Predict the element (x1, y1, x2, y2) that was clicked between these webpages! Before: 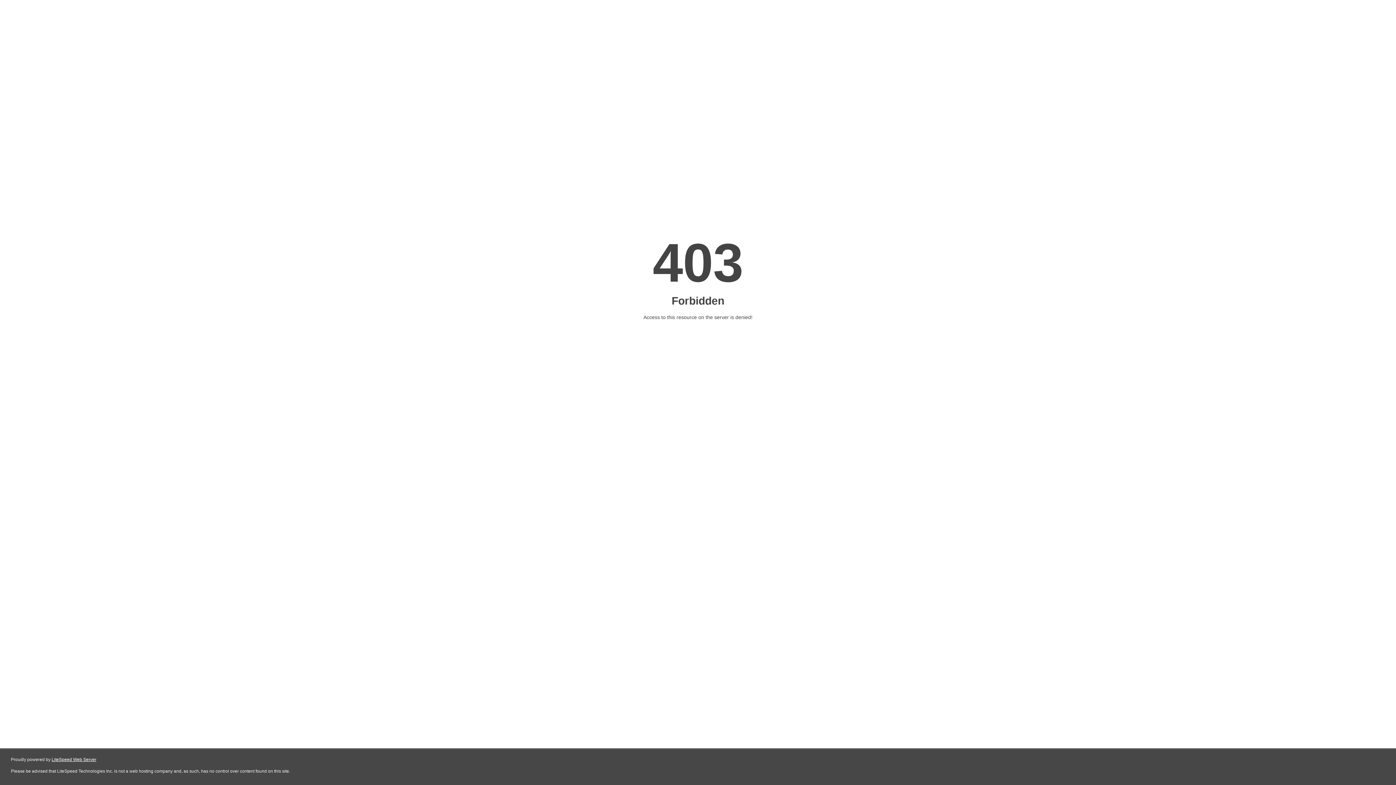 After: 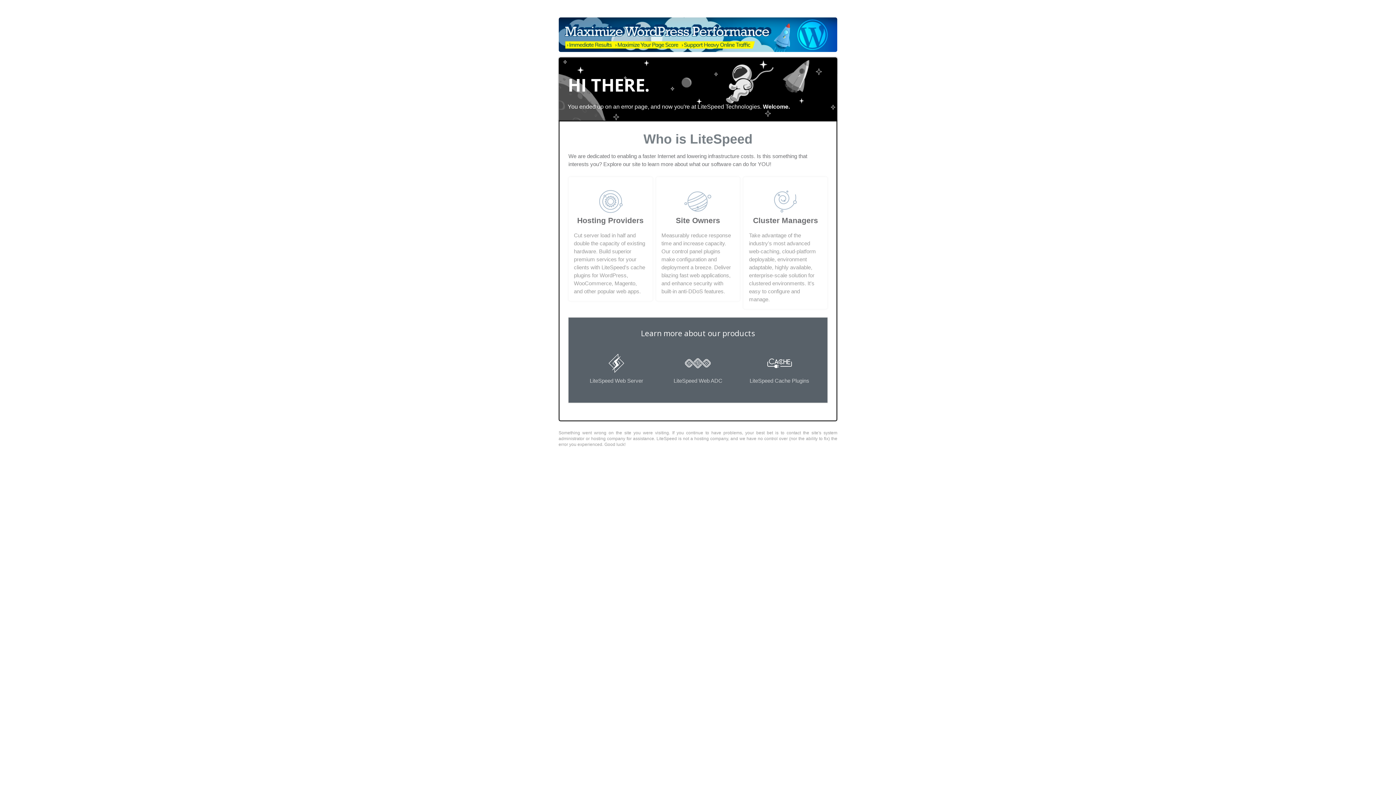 Action: bbox: (51, 757, 96, 762) label: LiteSpeed Web Server